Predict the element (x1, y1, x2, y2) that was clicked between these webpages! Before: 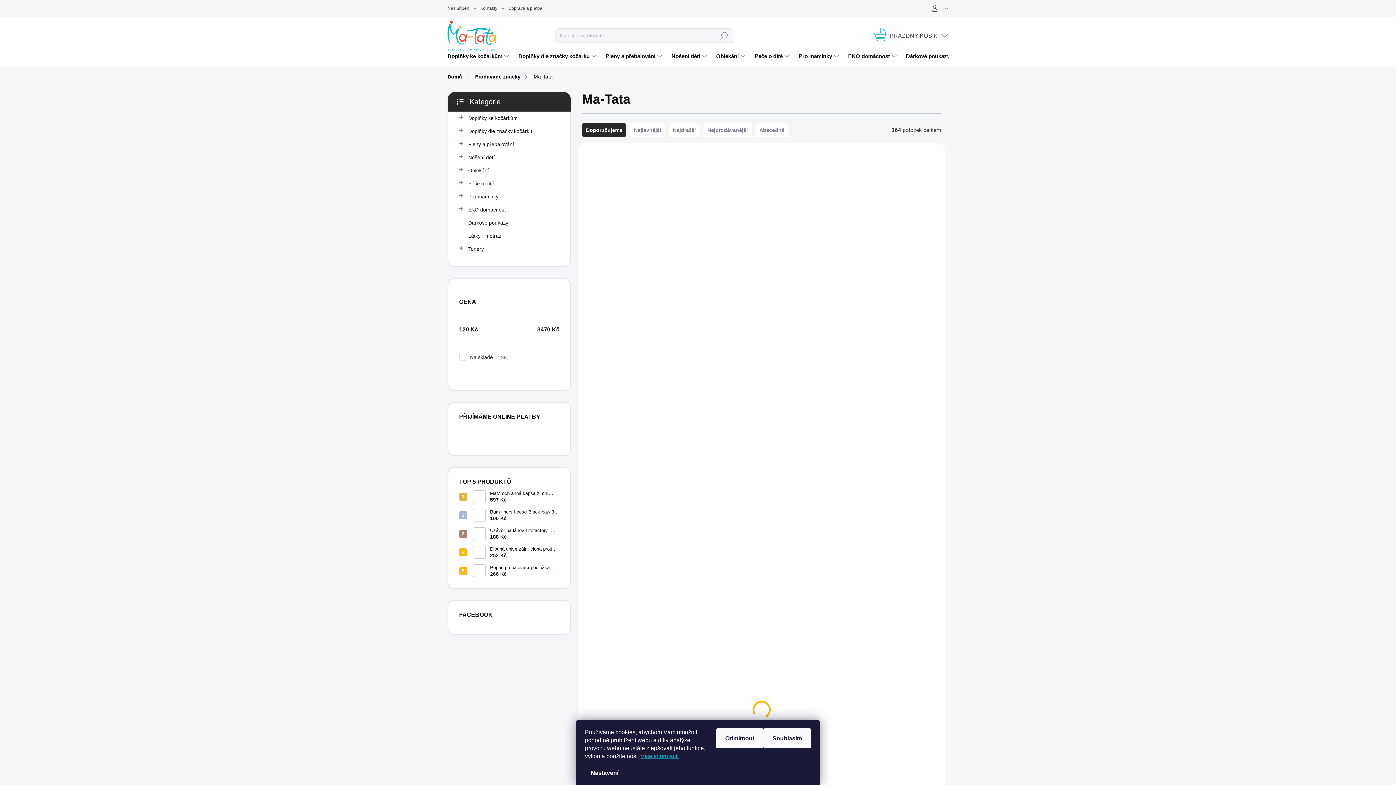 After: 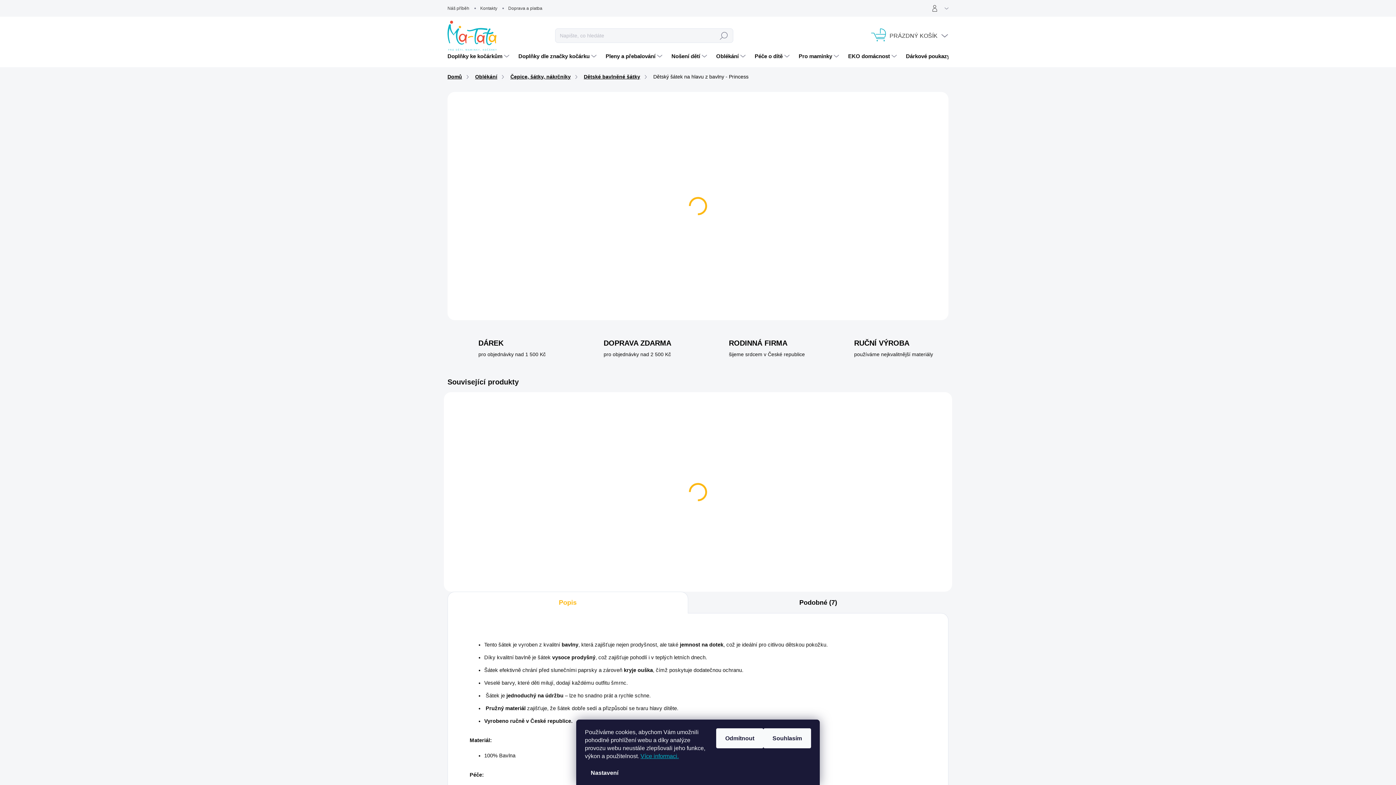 Action: bbox: (715, 157, 808, 236)